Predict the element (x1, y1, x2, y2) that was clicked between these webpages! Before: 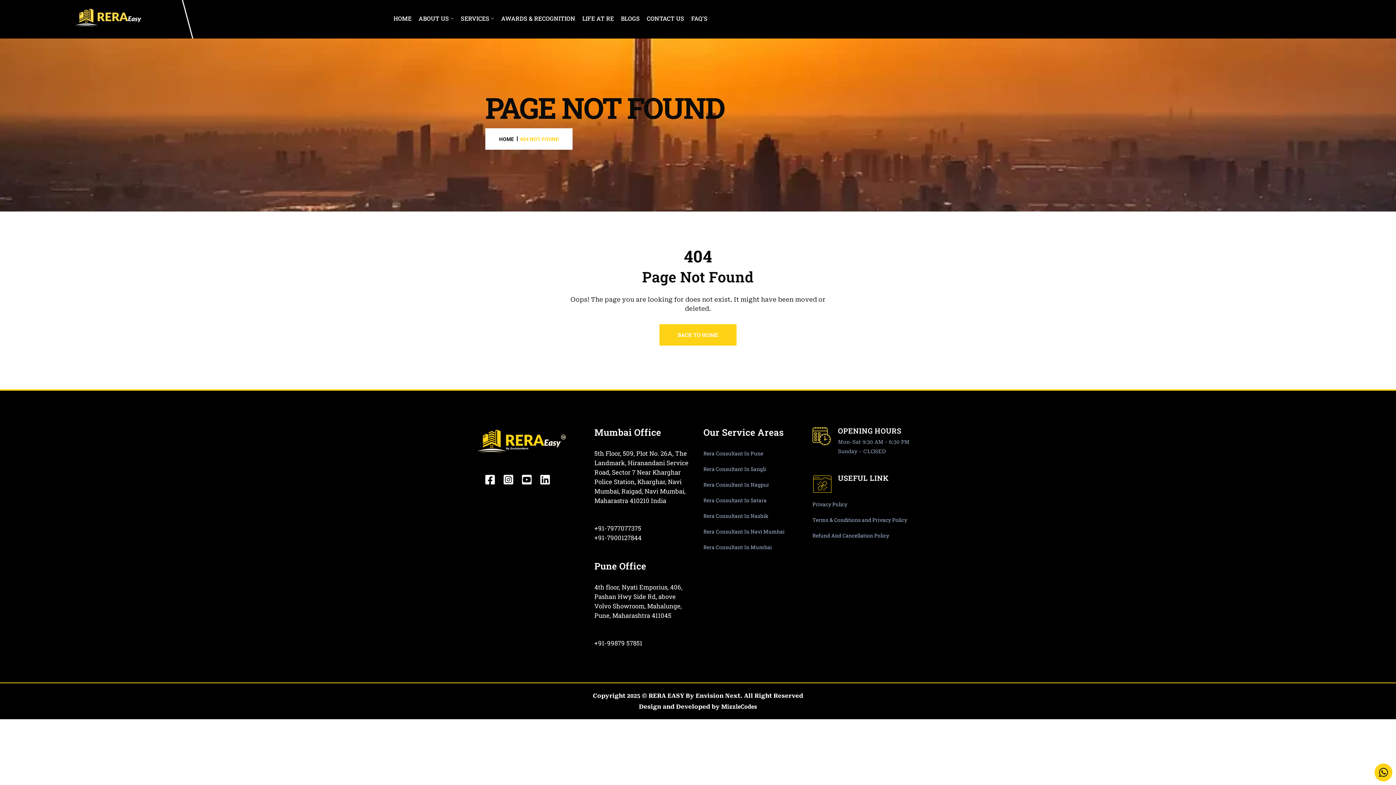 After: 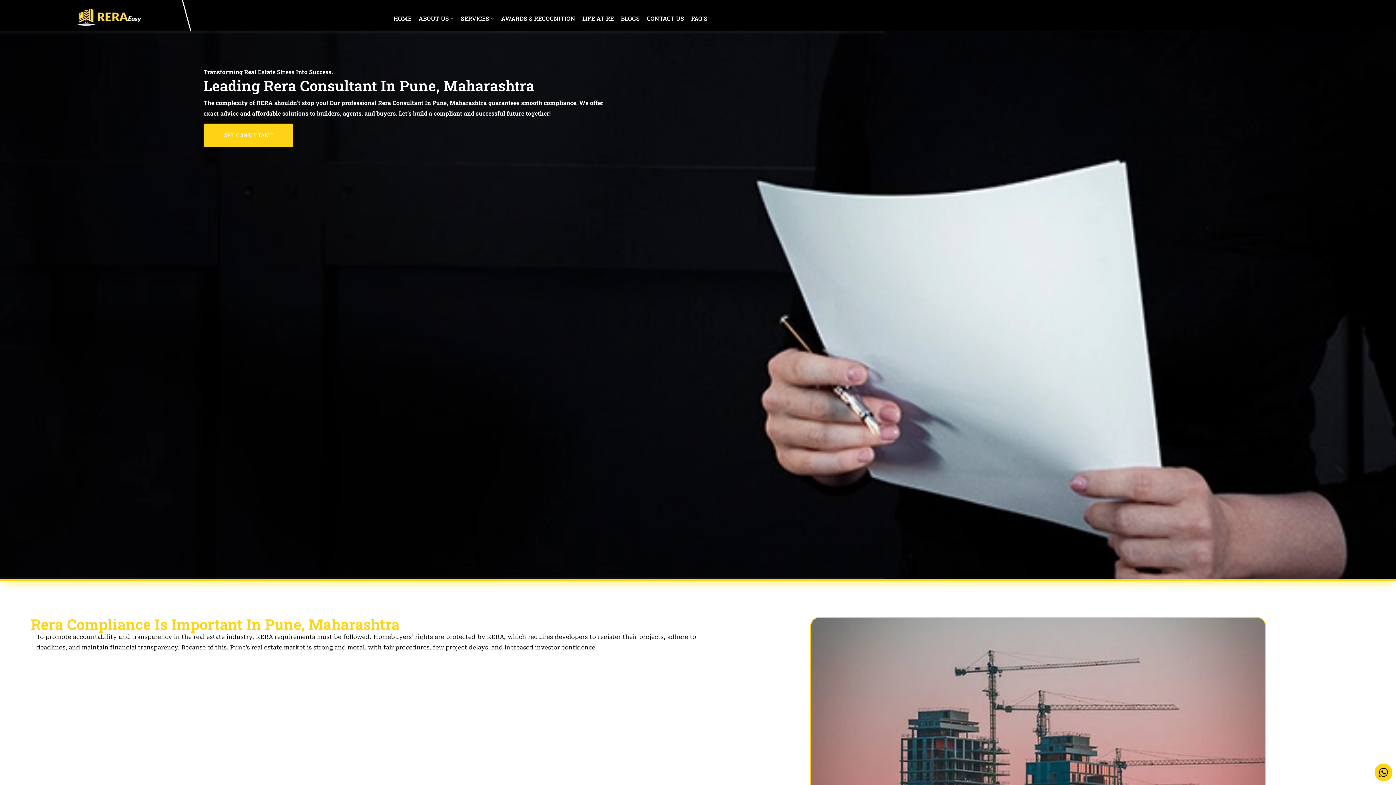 Action: label: Rera Consultant In Pune bbox: (703, 449, 763, 457)